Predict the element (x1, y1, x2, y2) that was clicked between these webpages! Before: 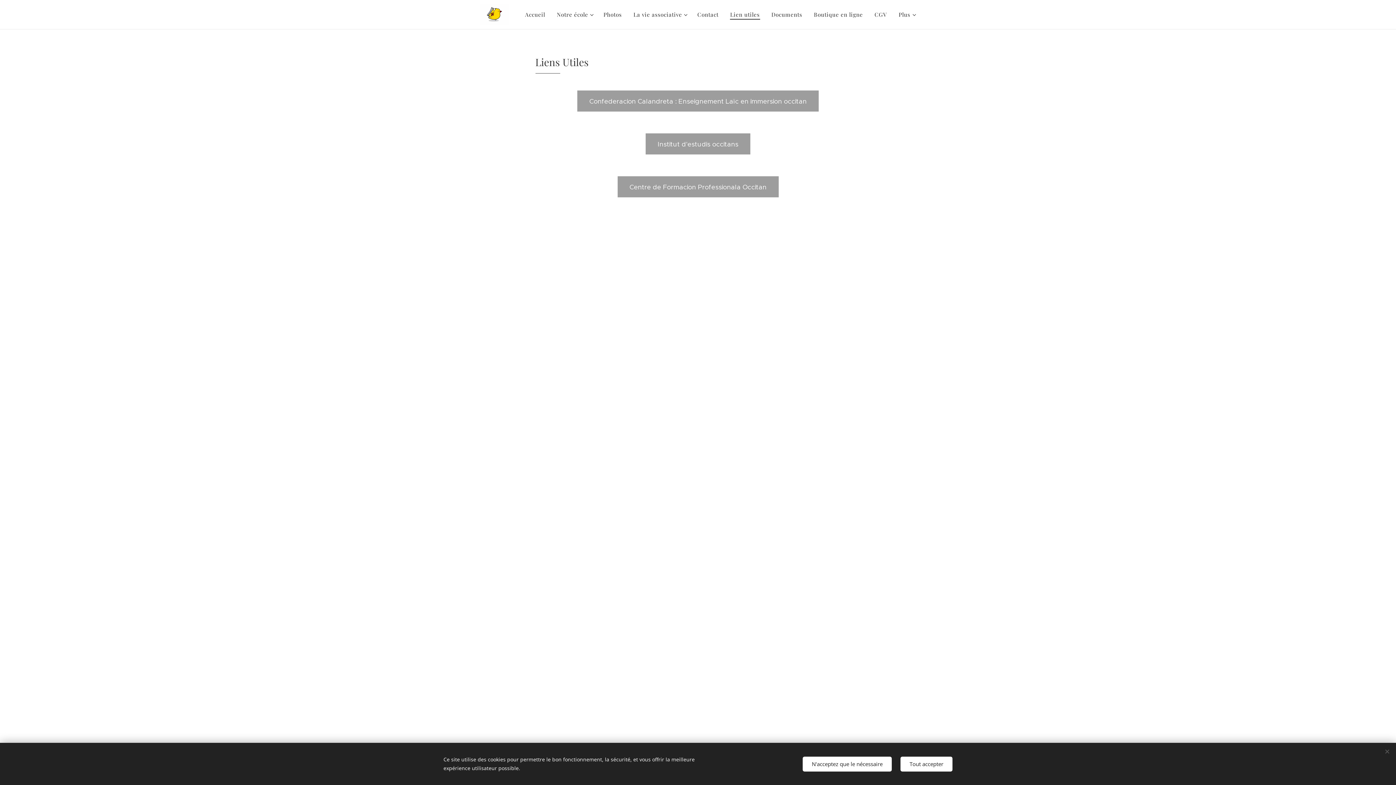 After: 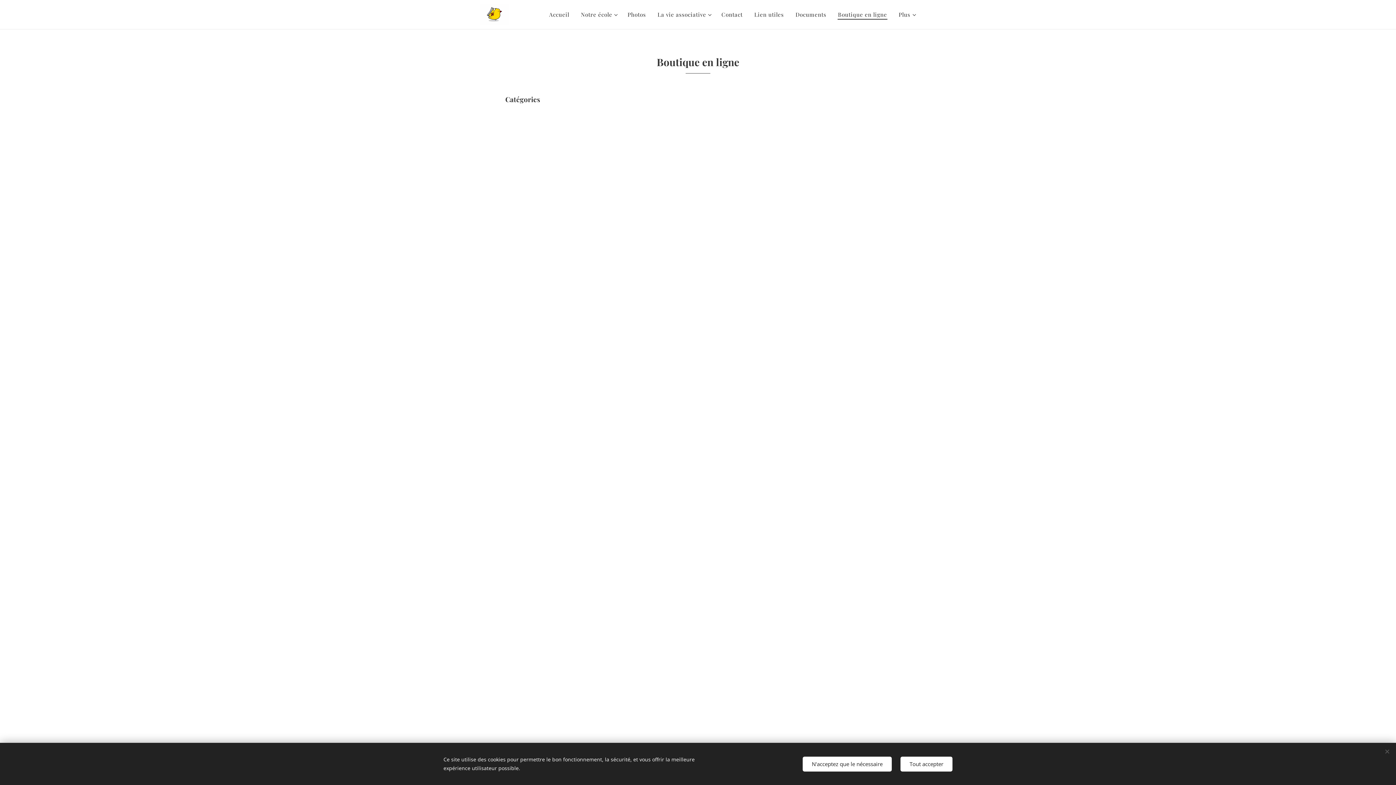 Action: label: Boutique en ligne bbox: (808, 5, 868, 23)